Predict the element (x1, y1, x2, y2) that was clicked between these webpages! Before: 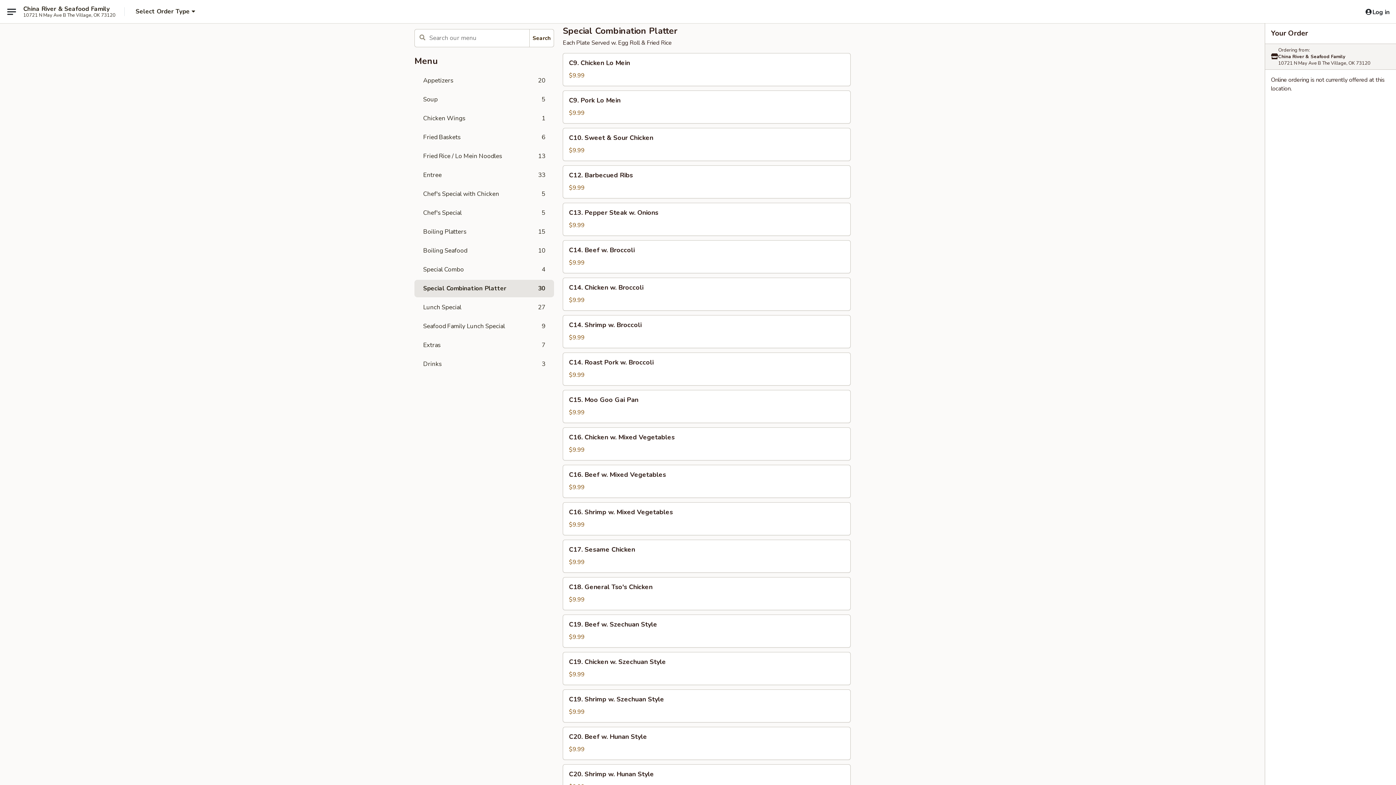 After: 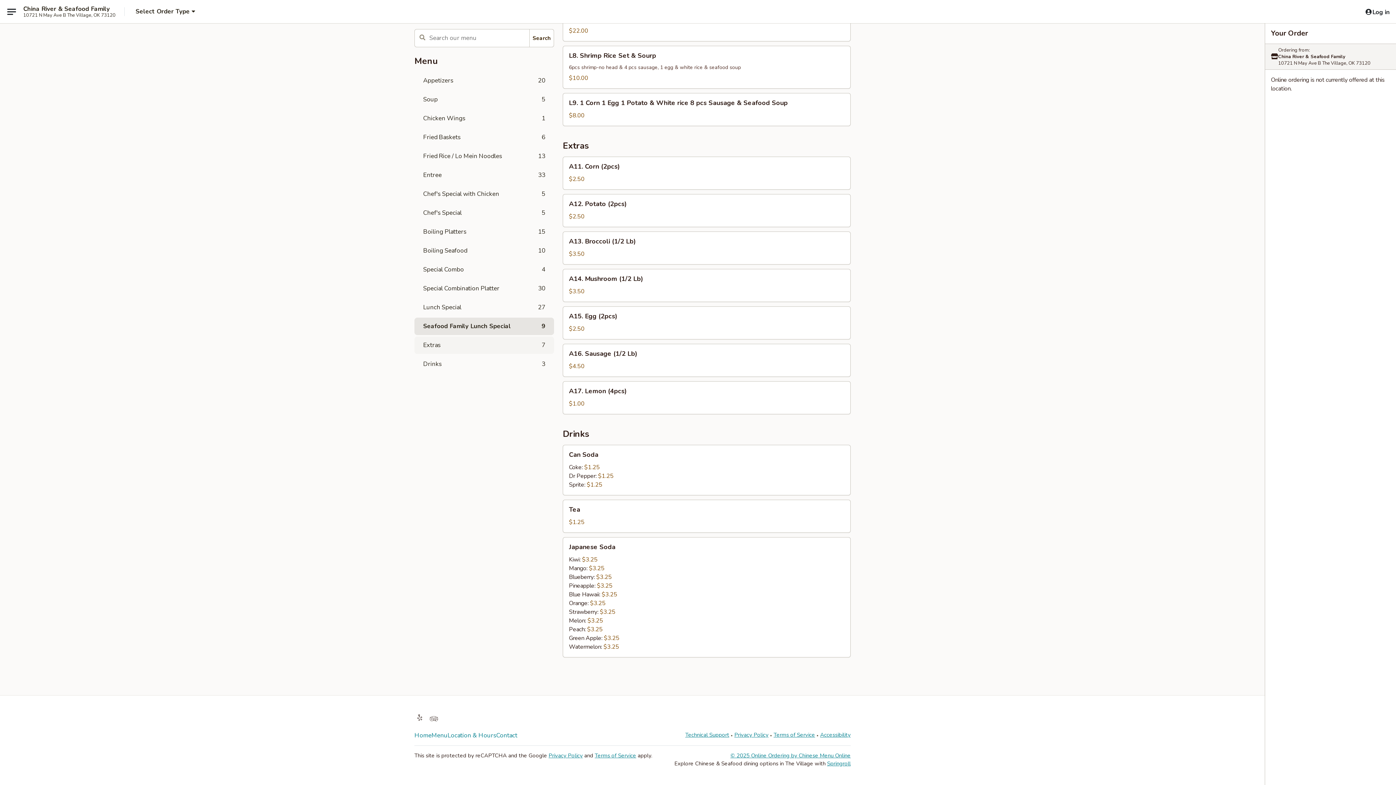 Action: bbox: (414, 336, 554, 354) label: Extras
7